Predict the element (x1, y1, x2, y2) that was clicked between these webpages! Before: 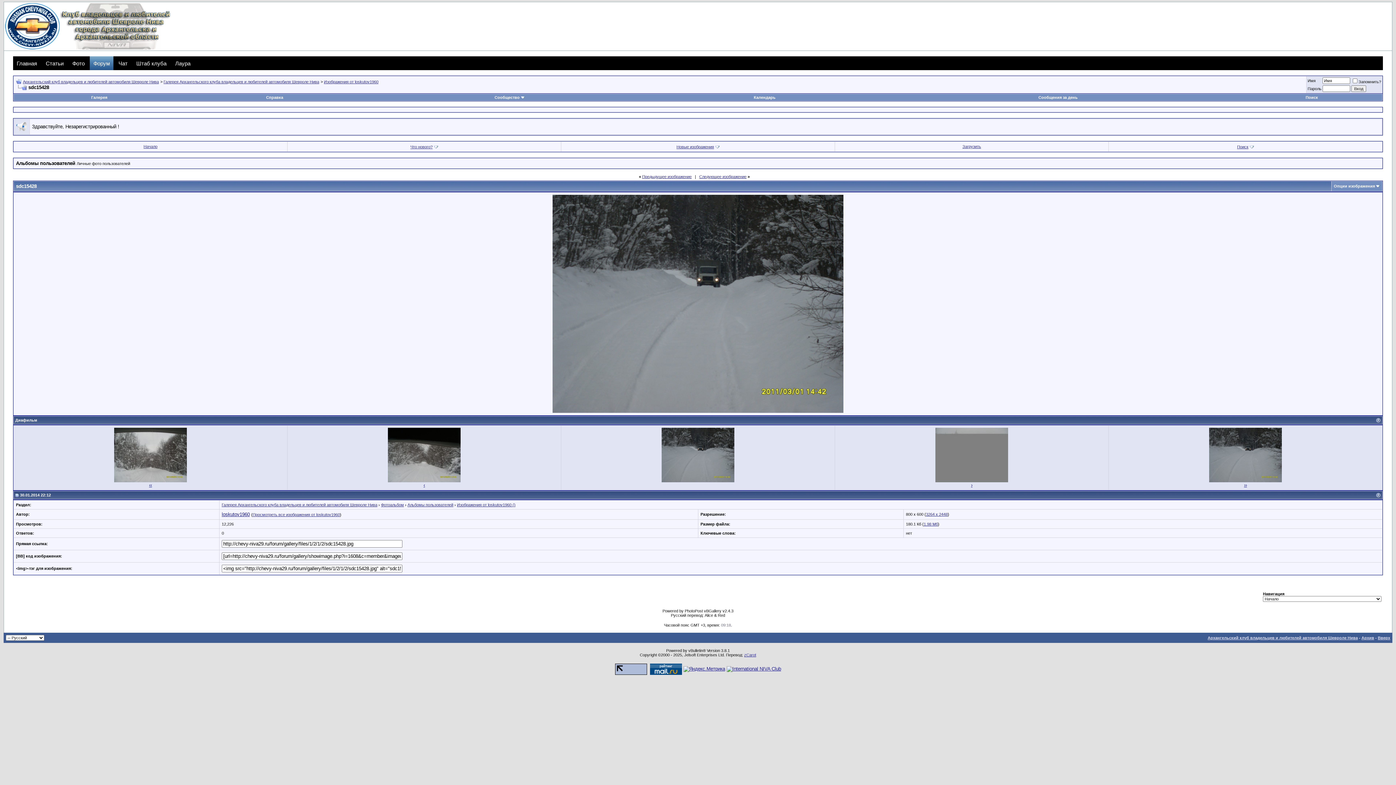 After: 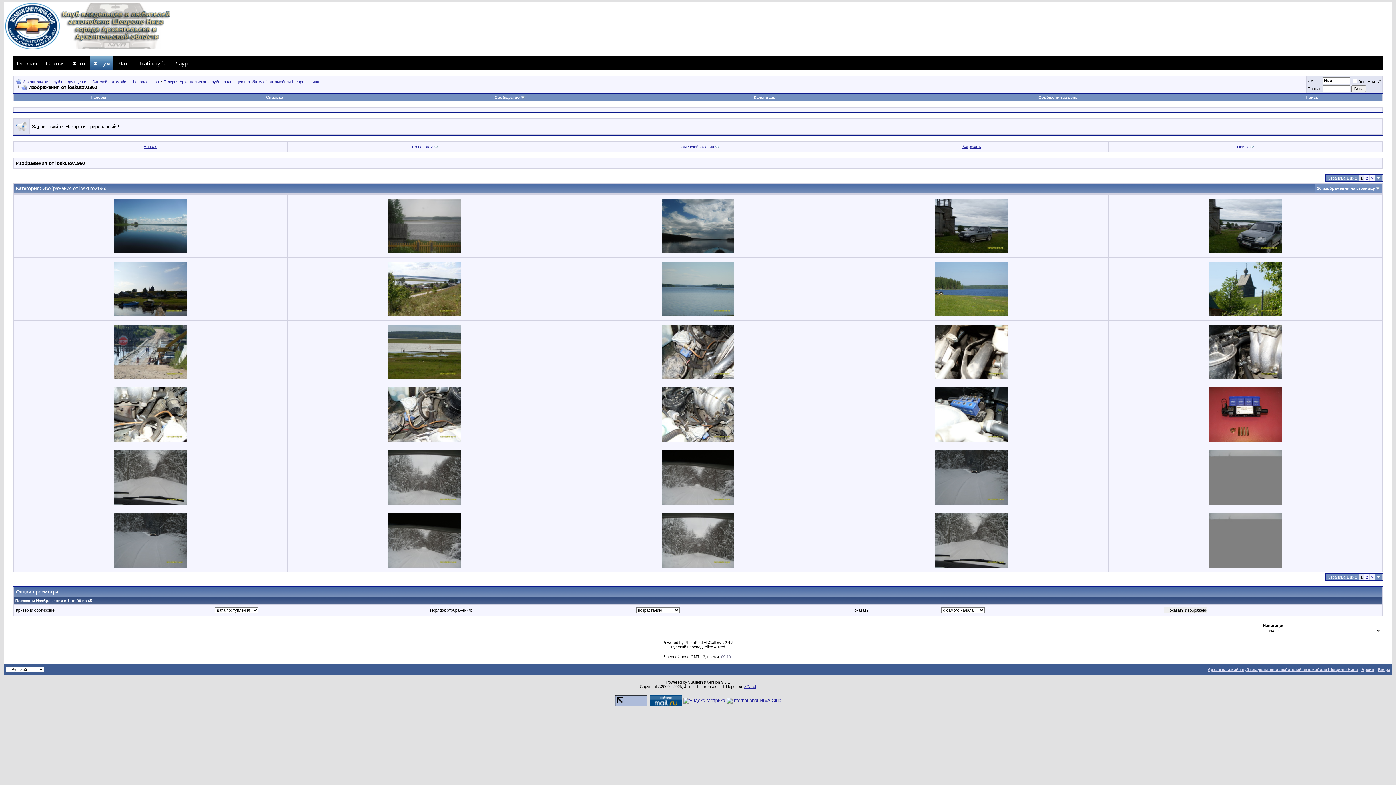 Action: label: Изображения от loskutov1960 bbox: (324, 79, 378, 84)